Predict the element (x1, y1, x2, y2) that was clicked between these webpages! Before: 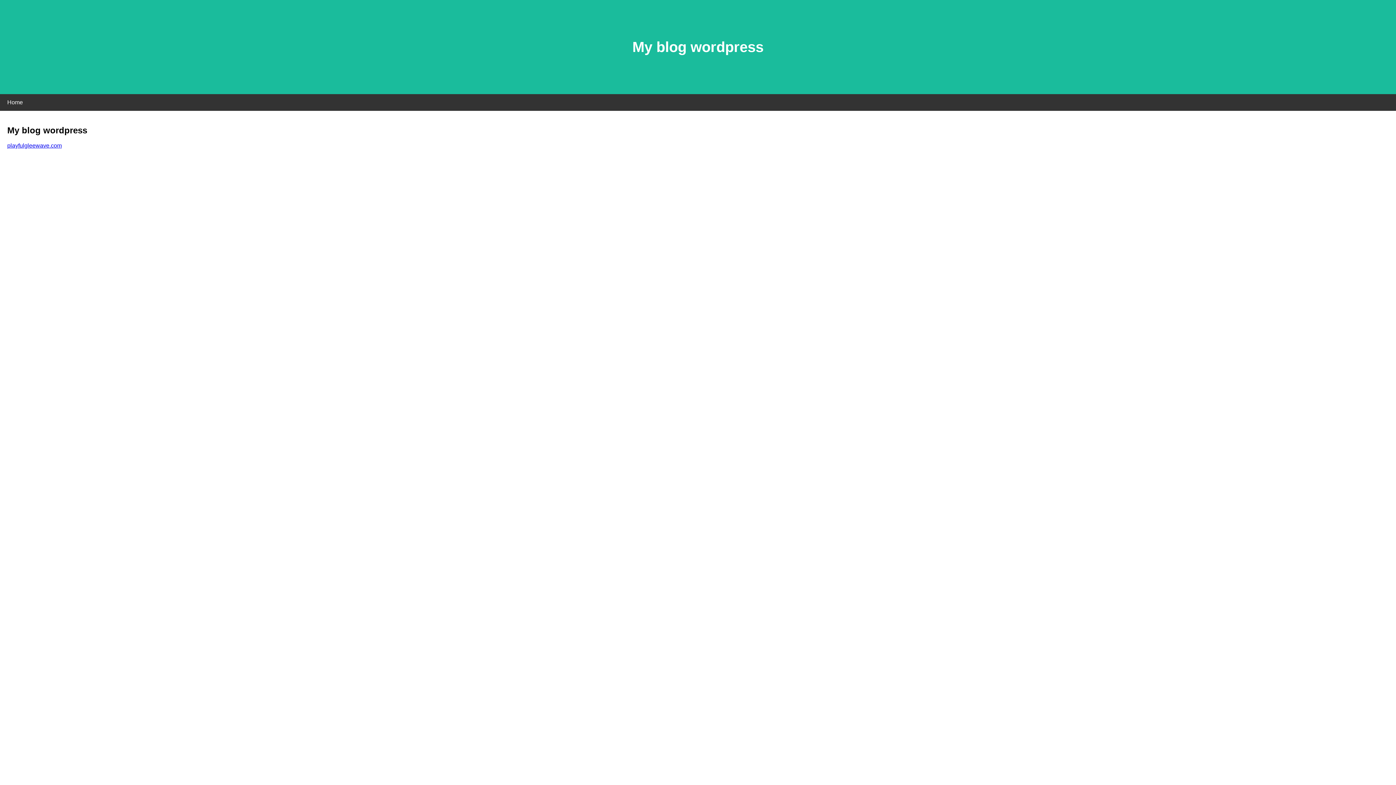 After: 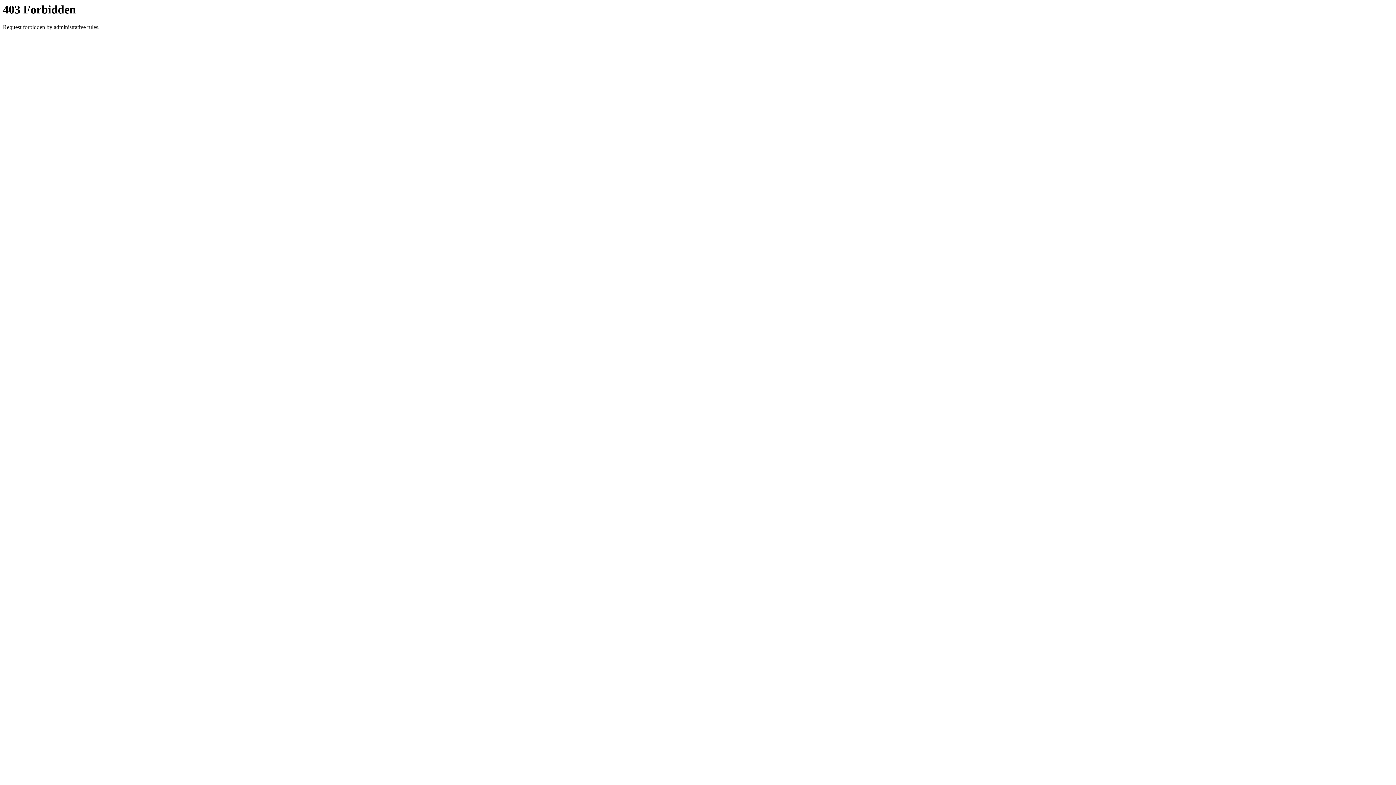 Action: bbox: (7, 142, 61, 148) label: playfulgleewave.com